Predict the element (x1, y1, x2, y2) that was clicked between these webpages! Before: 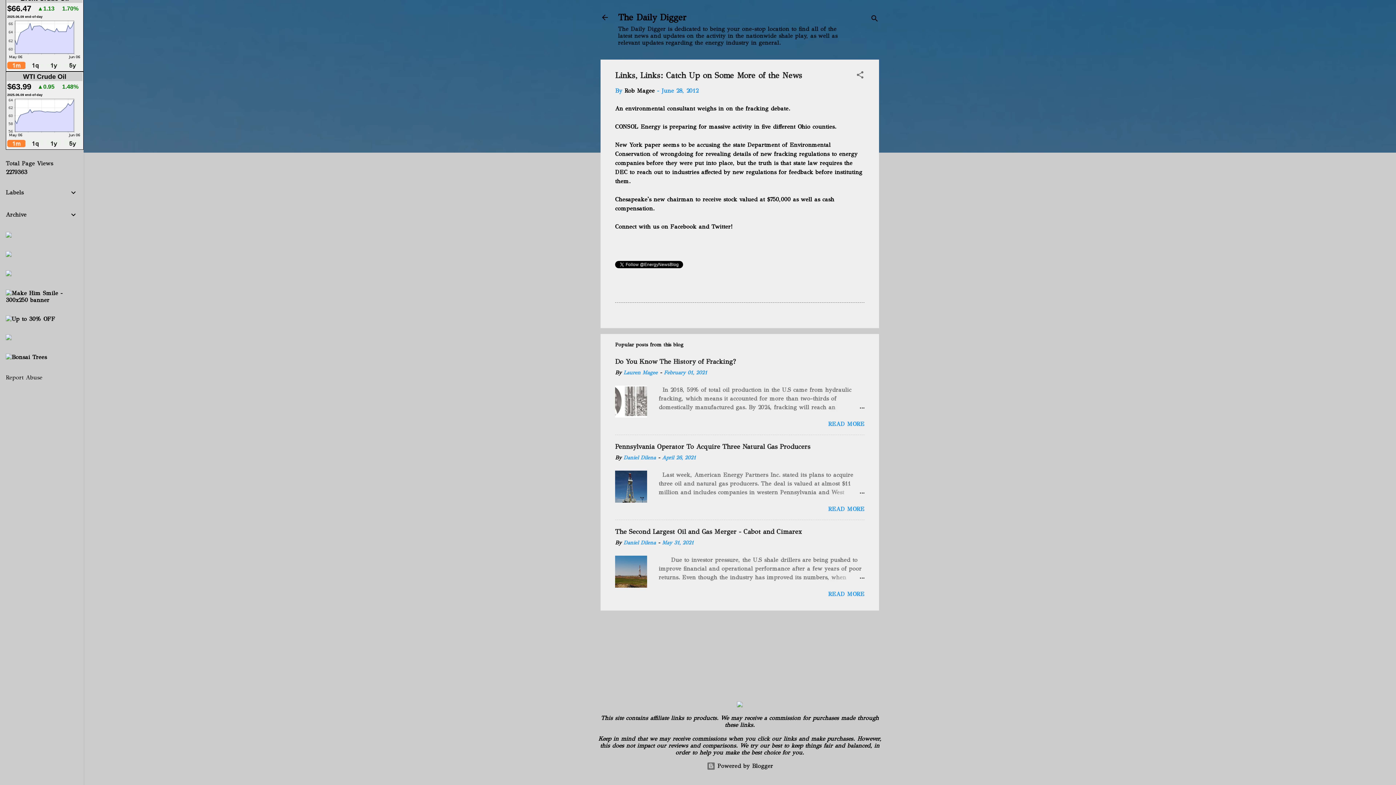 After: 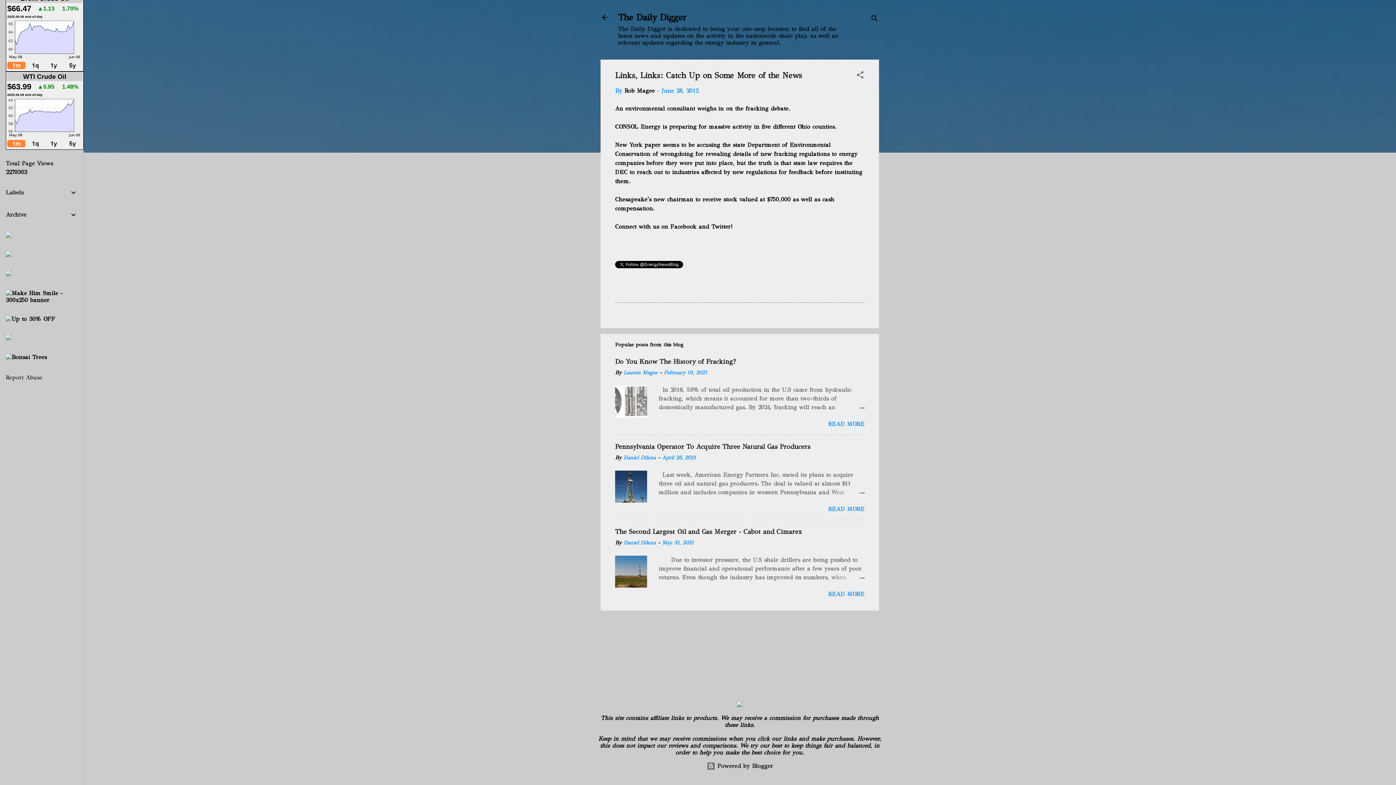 Action: bbox: (5, 334, 11, 341)